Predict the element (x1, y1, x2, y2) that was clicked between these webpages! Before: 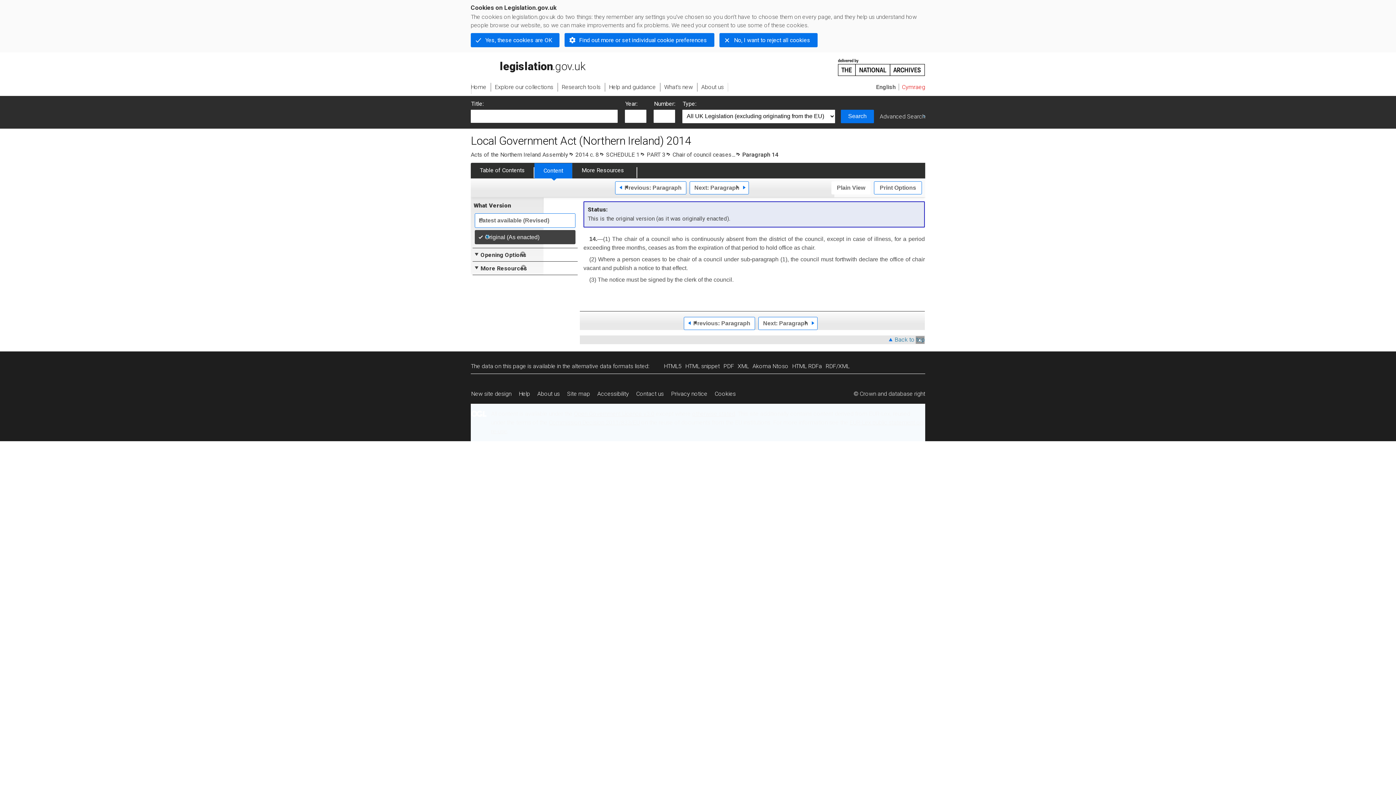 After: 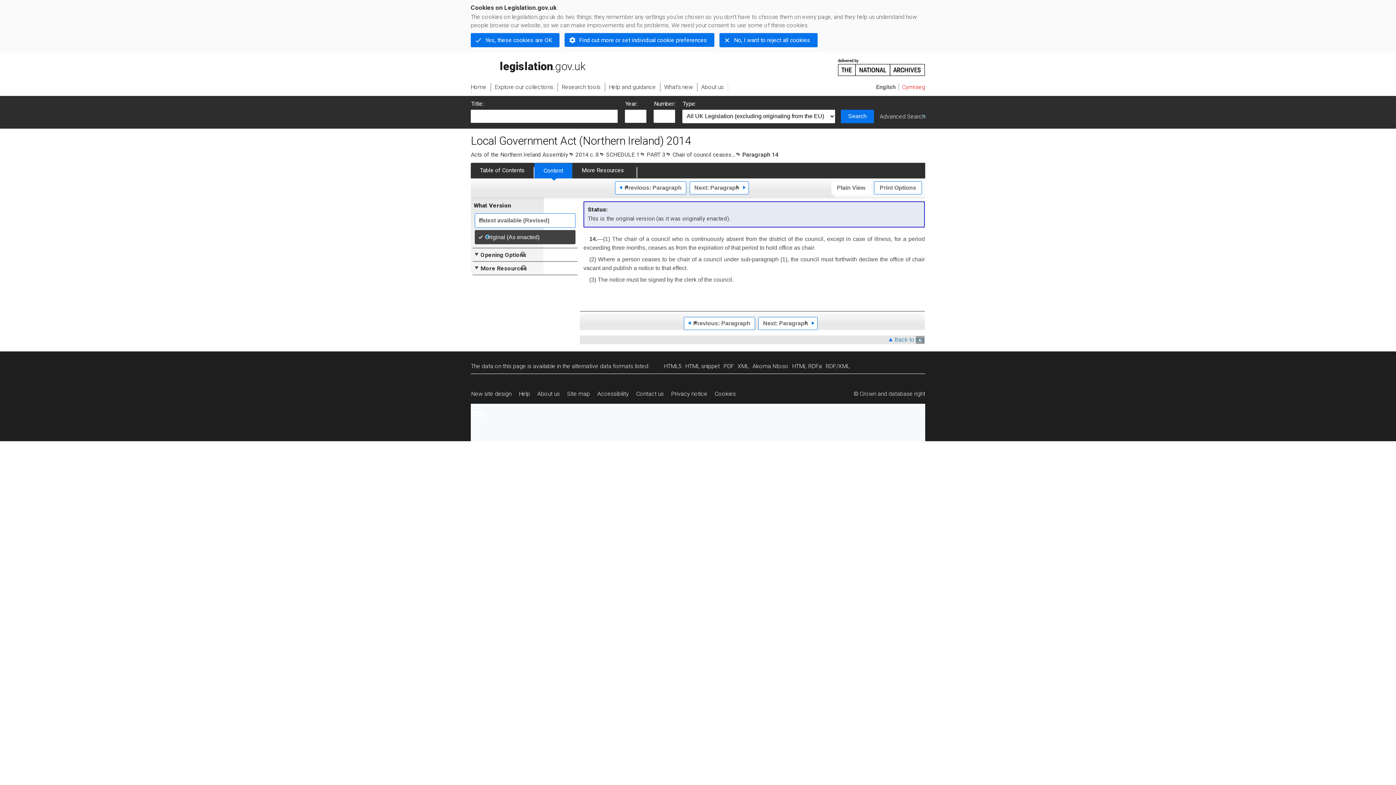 Action: label: HTML RDFa
alternative version bbox: (792, 362, 825, 369)